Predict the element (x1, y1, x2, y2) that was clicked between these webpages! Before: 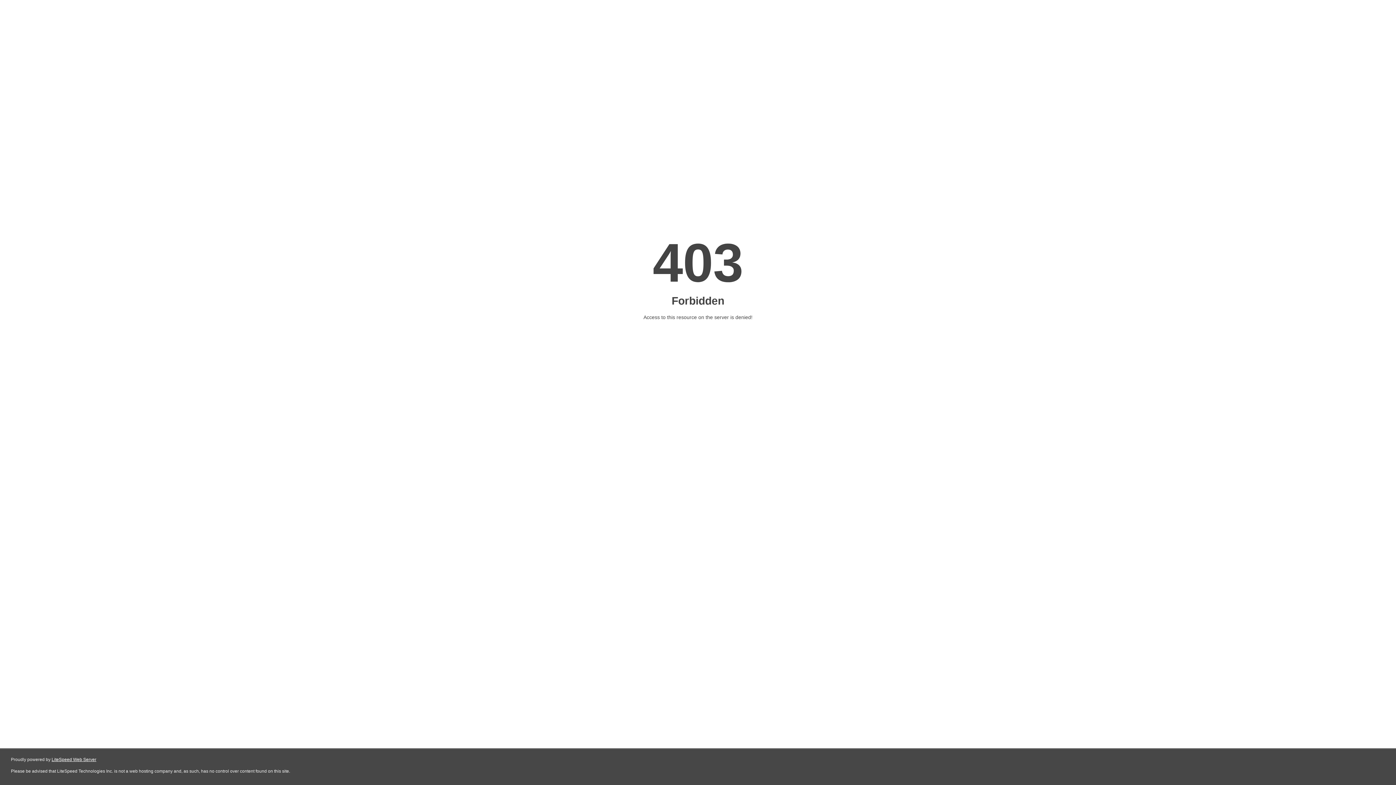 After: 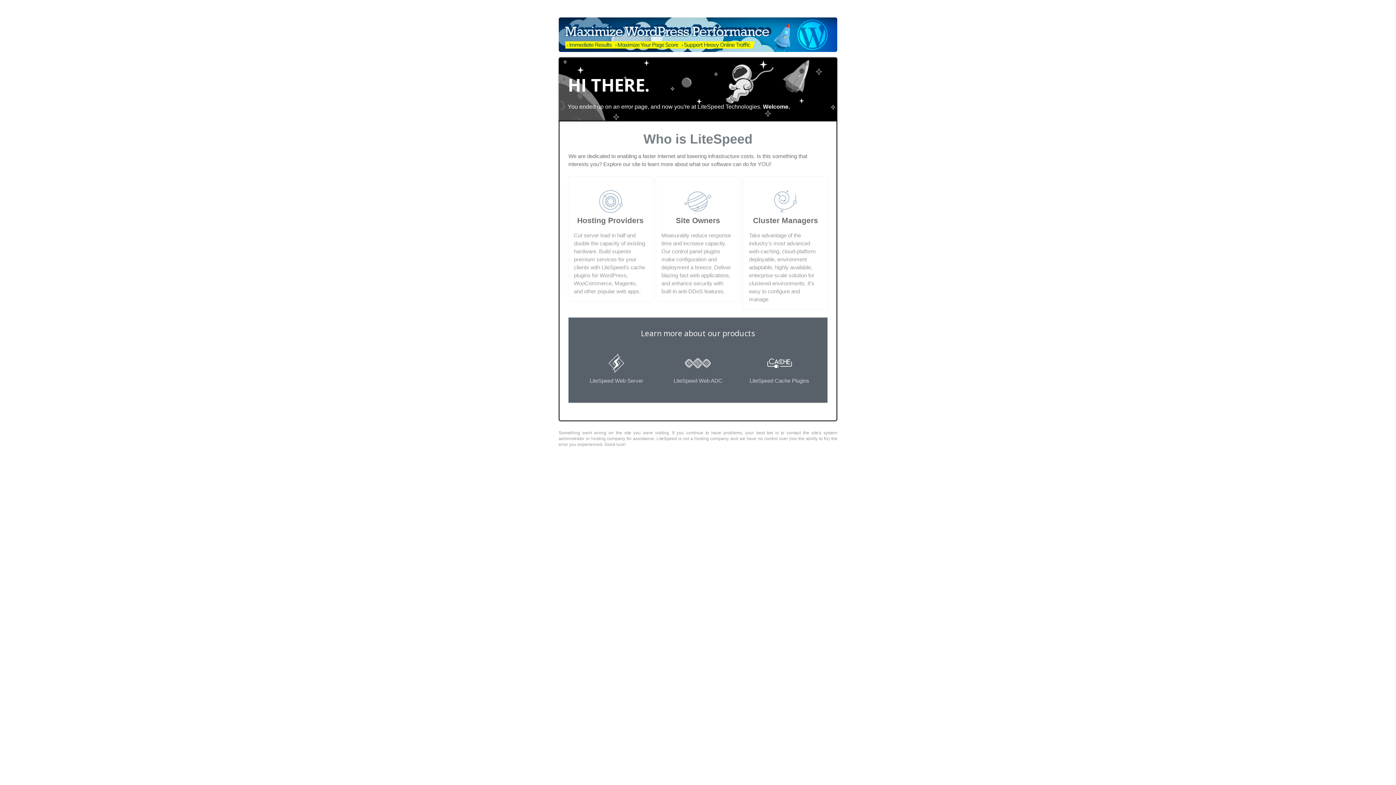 Action: label: LiteSpeed Web Server bbox: (51, 757, 96, 762)